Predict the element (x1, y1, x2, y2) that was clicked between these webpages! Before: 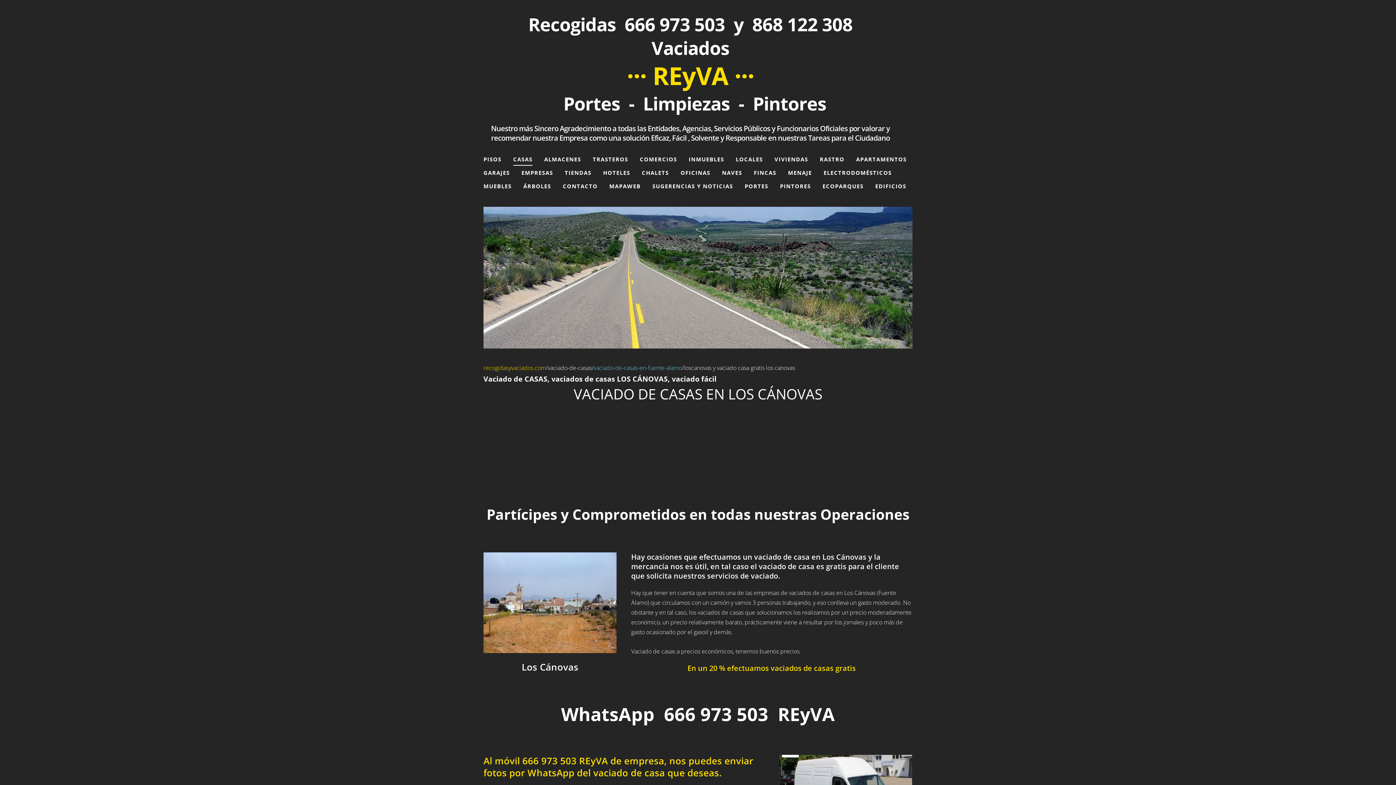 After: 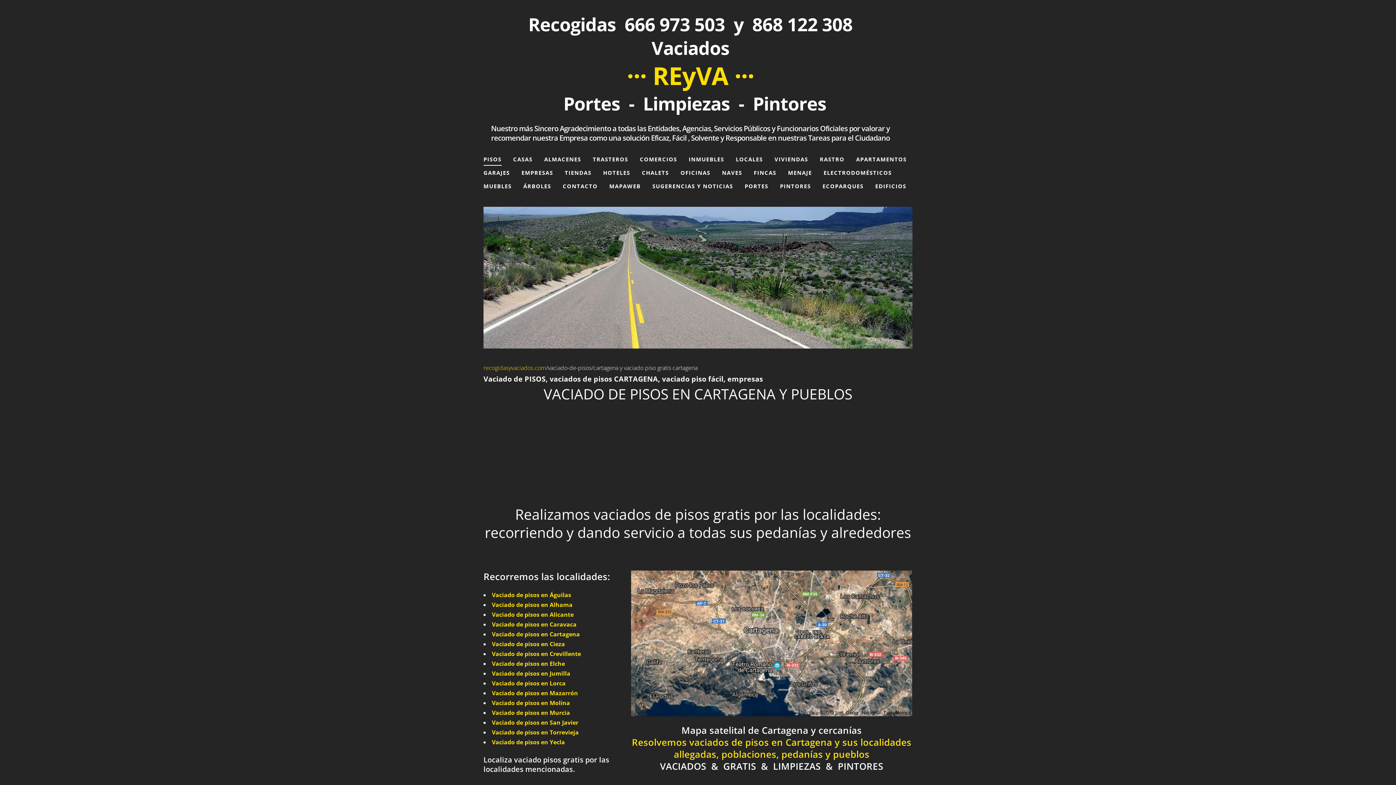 Action: bbox: (483, 12, 897, 142) label:  Recogidas  666 973 503  y  868 122 308  Vaciados
··· REyVA ···
  Portes  -  Limpiezas  -  Pintores
Nuestro más Sincero Agradecimiento a todas las Entidades, Agencias, Servicios Públicos y Funcionarios Oficiales por valorar y recomendar nuestra Empresa como una solución Eficaz, Fácil , Solvente y Responsable en nuestras Tareas para el Ciudadano